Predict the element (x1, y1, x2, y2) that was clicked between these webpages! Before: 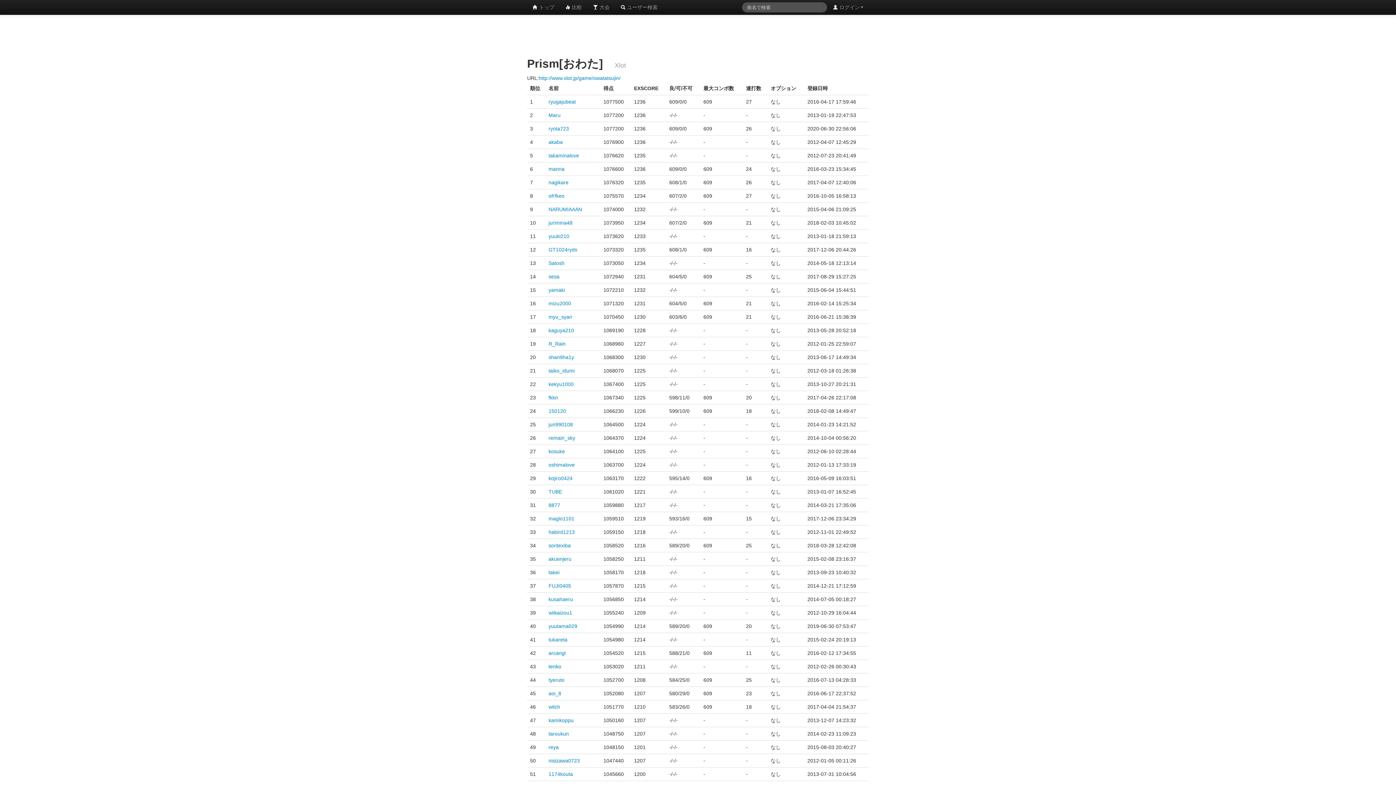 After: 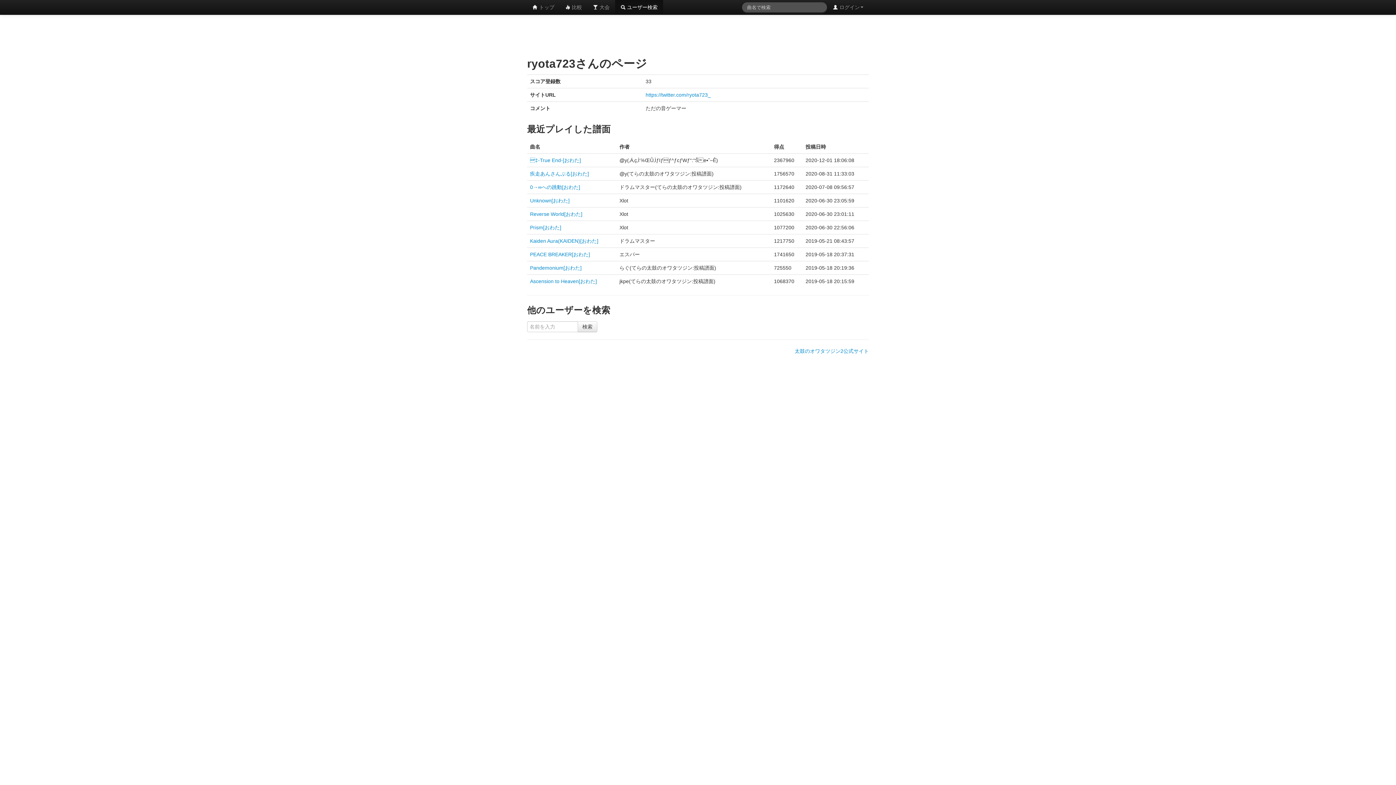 Action: label: ryota723 bbox: (548, 125, 569, 131)